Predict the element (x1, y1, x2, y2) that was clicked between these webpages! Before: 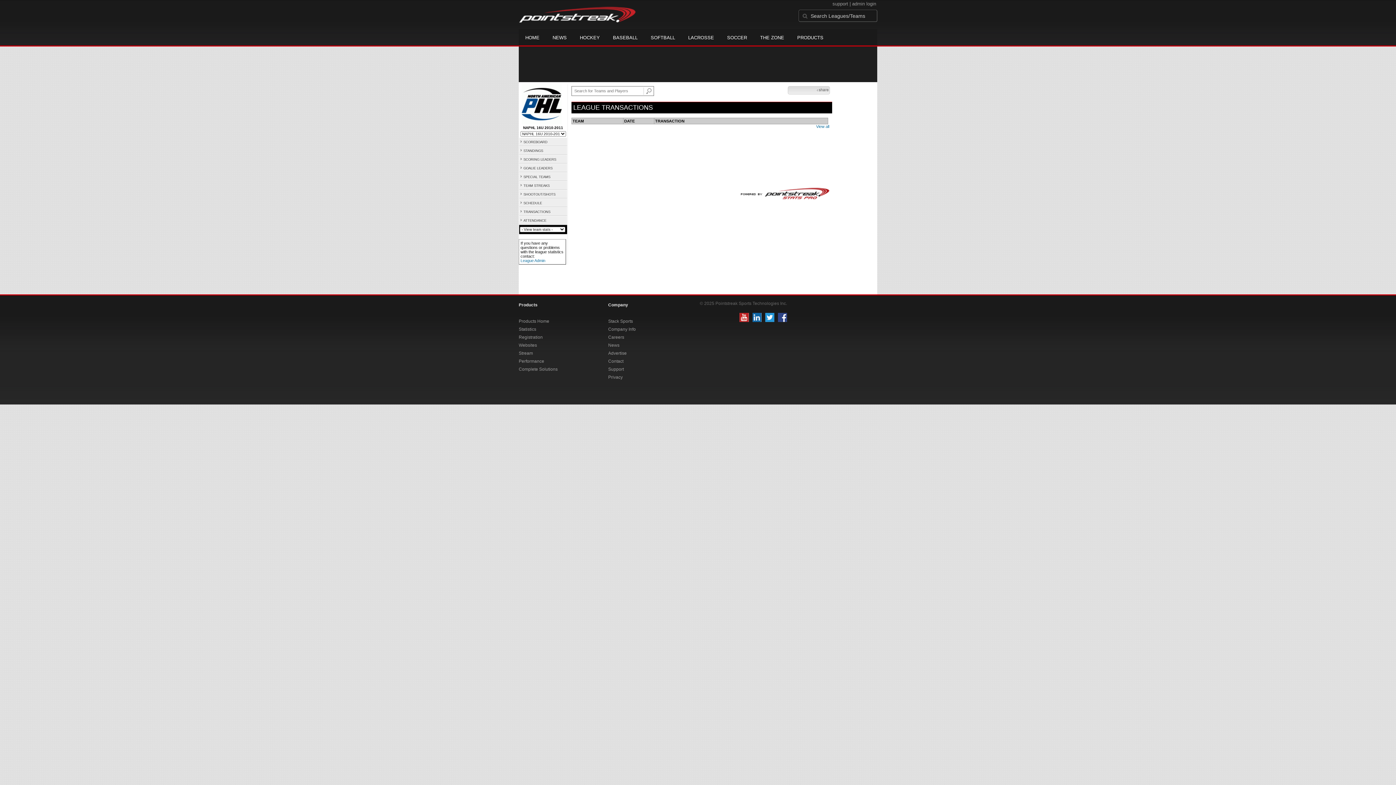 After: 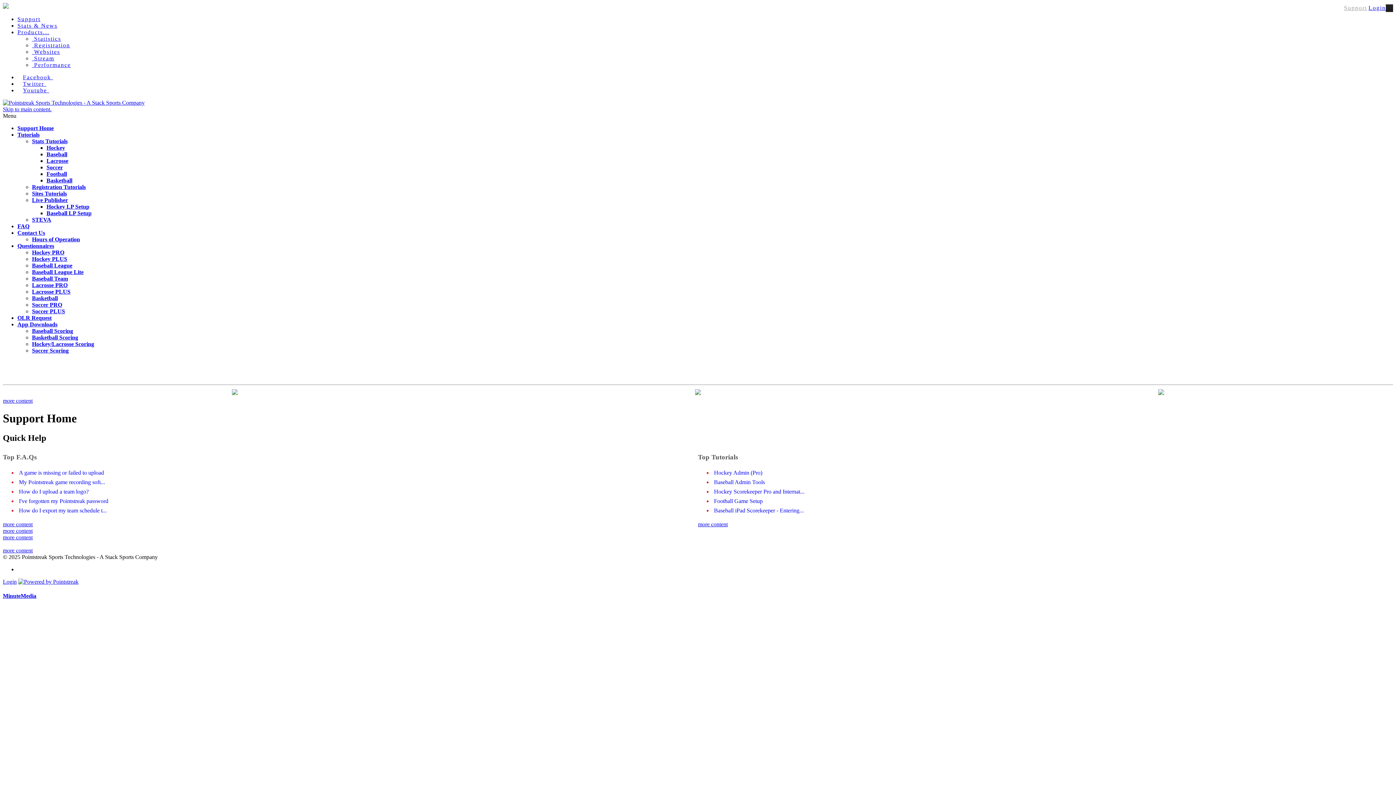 Action: bbox: (832, 1, 848, 6) label: support